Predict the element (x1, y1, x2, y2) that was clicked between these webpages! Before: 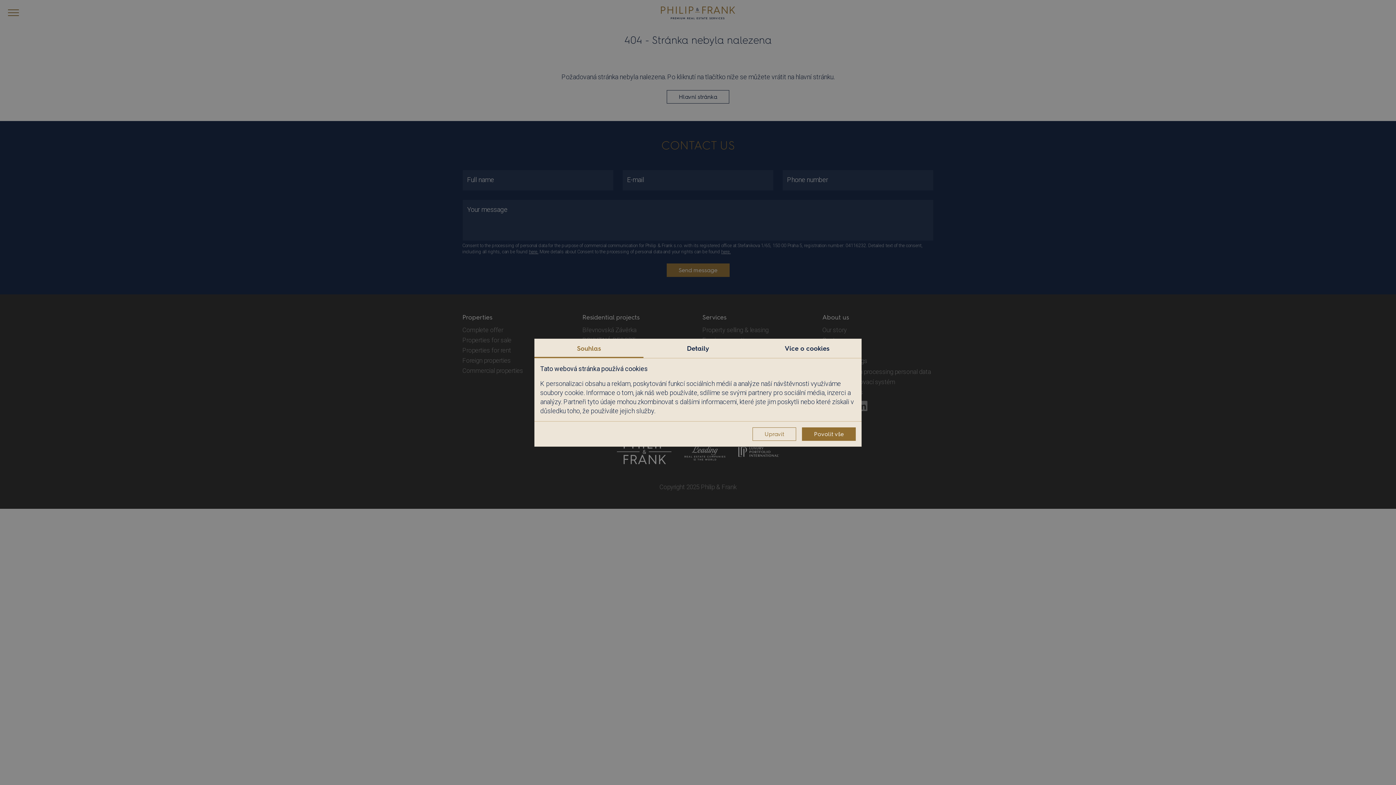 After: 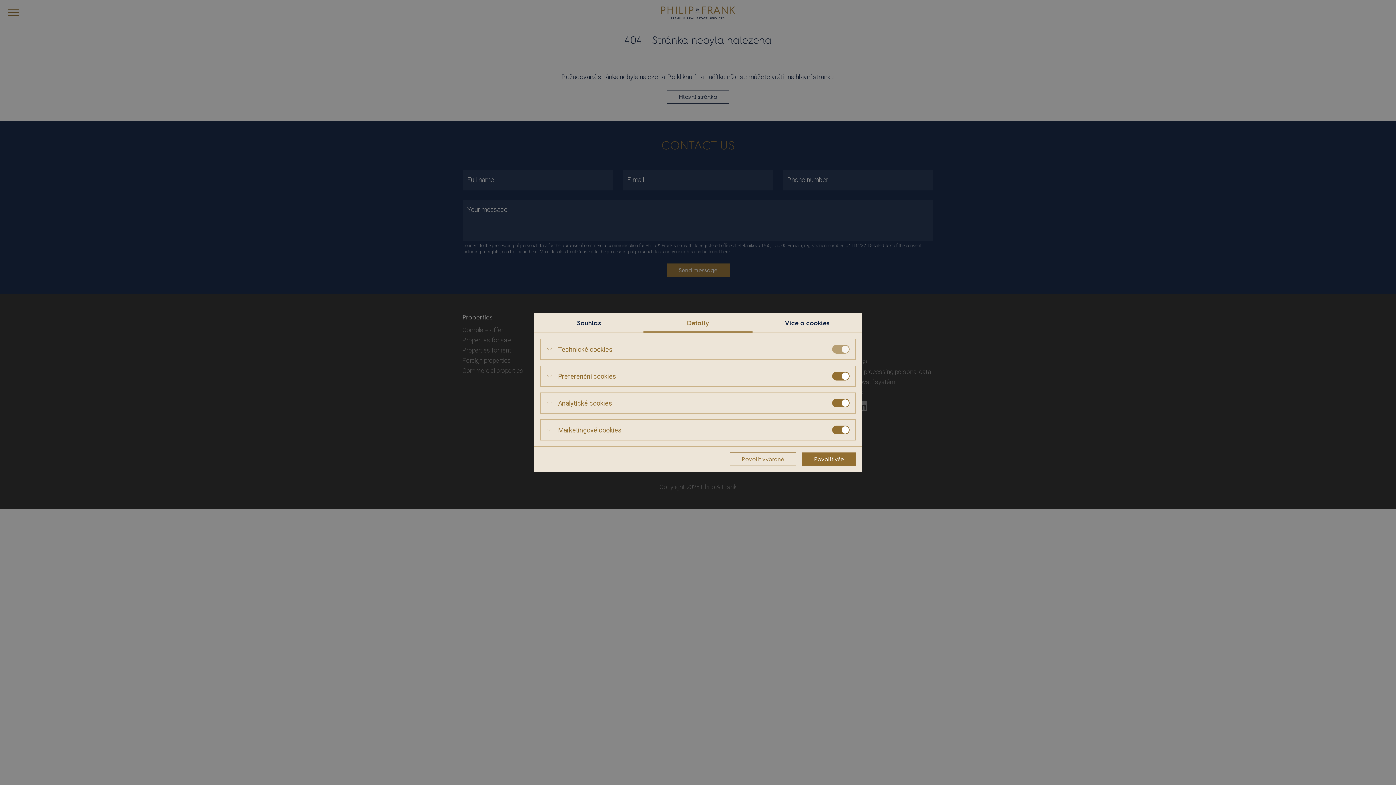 Action: label: Upravit bbox: (752, 427, 796, 440)